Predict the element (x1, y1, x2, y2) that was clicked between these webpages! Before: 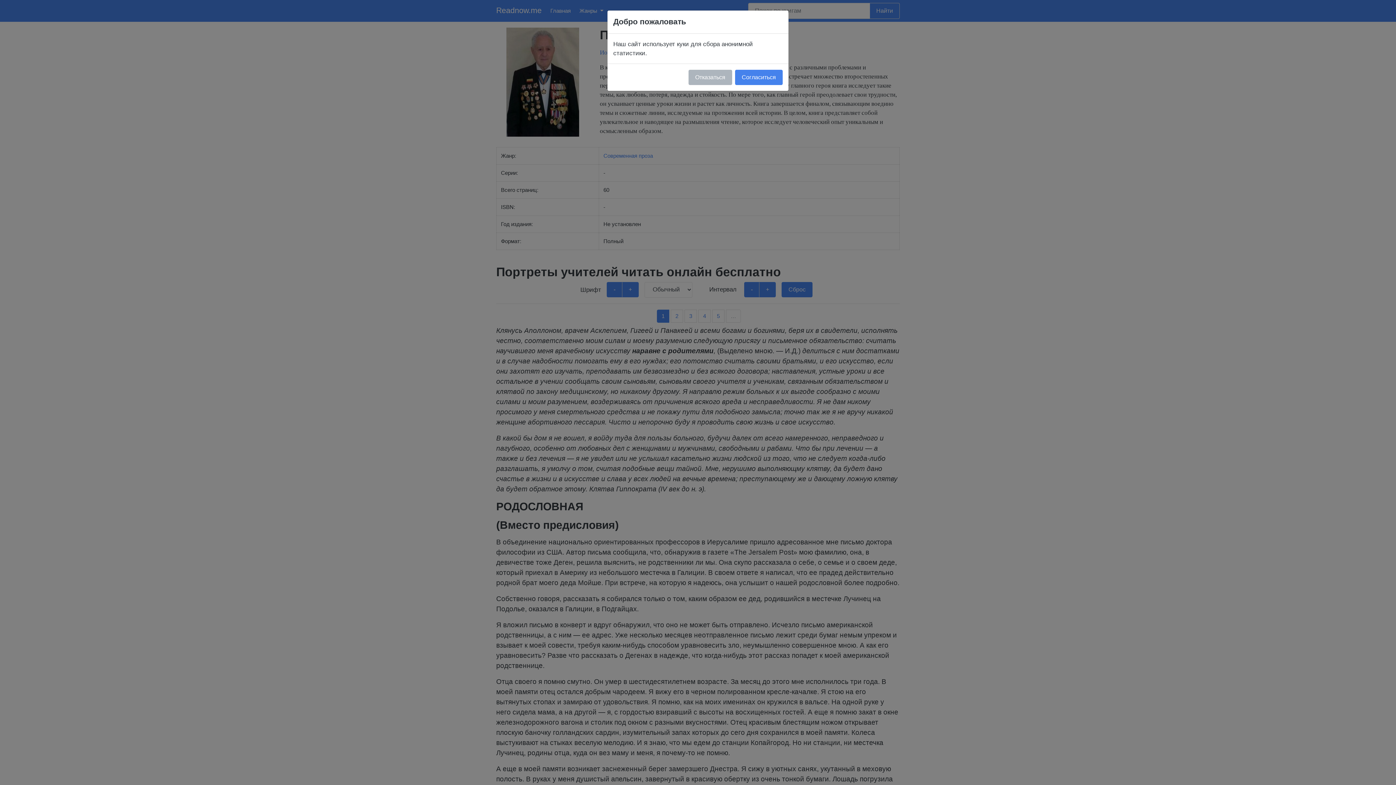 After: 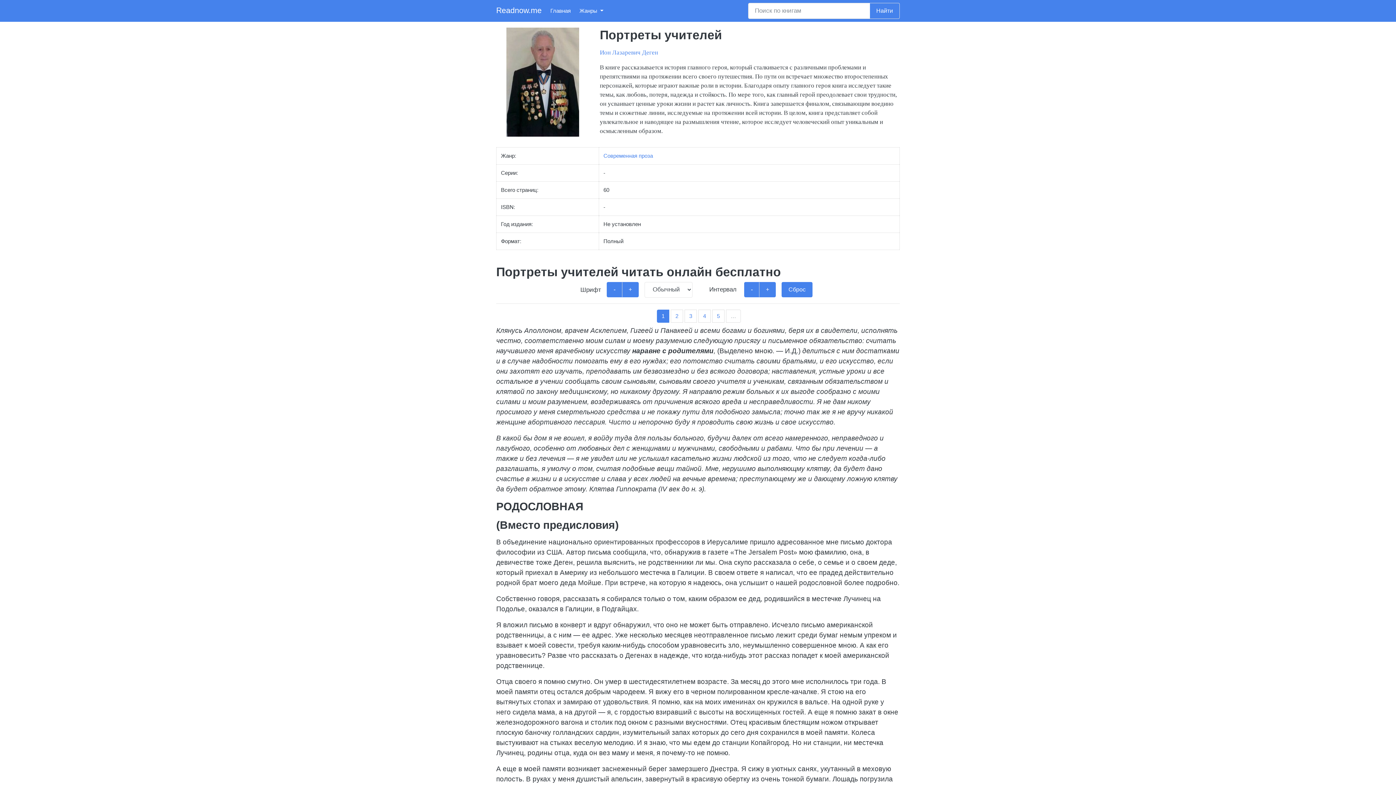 Action: label: Согласиться bbox: (735, 69, 782, 85)